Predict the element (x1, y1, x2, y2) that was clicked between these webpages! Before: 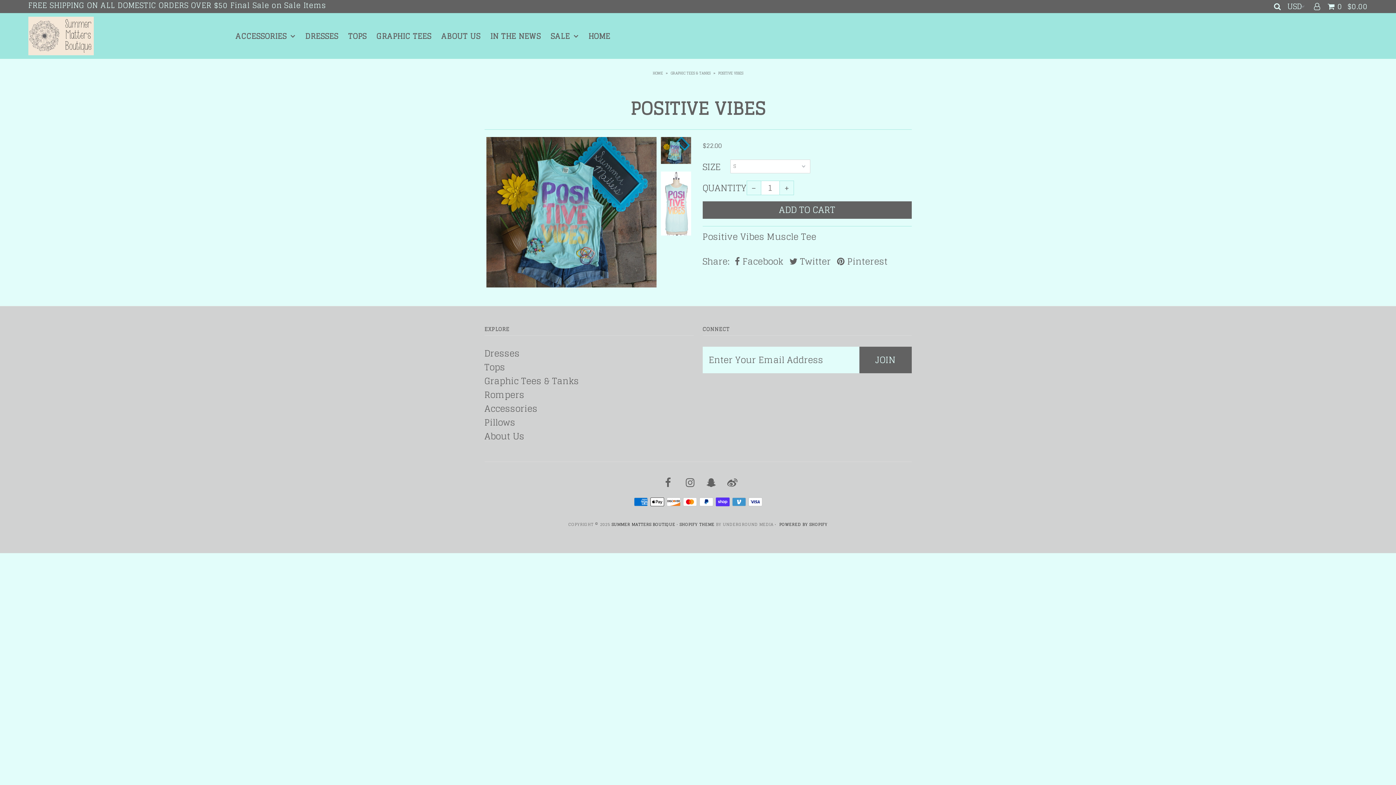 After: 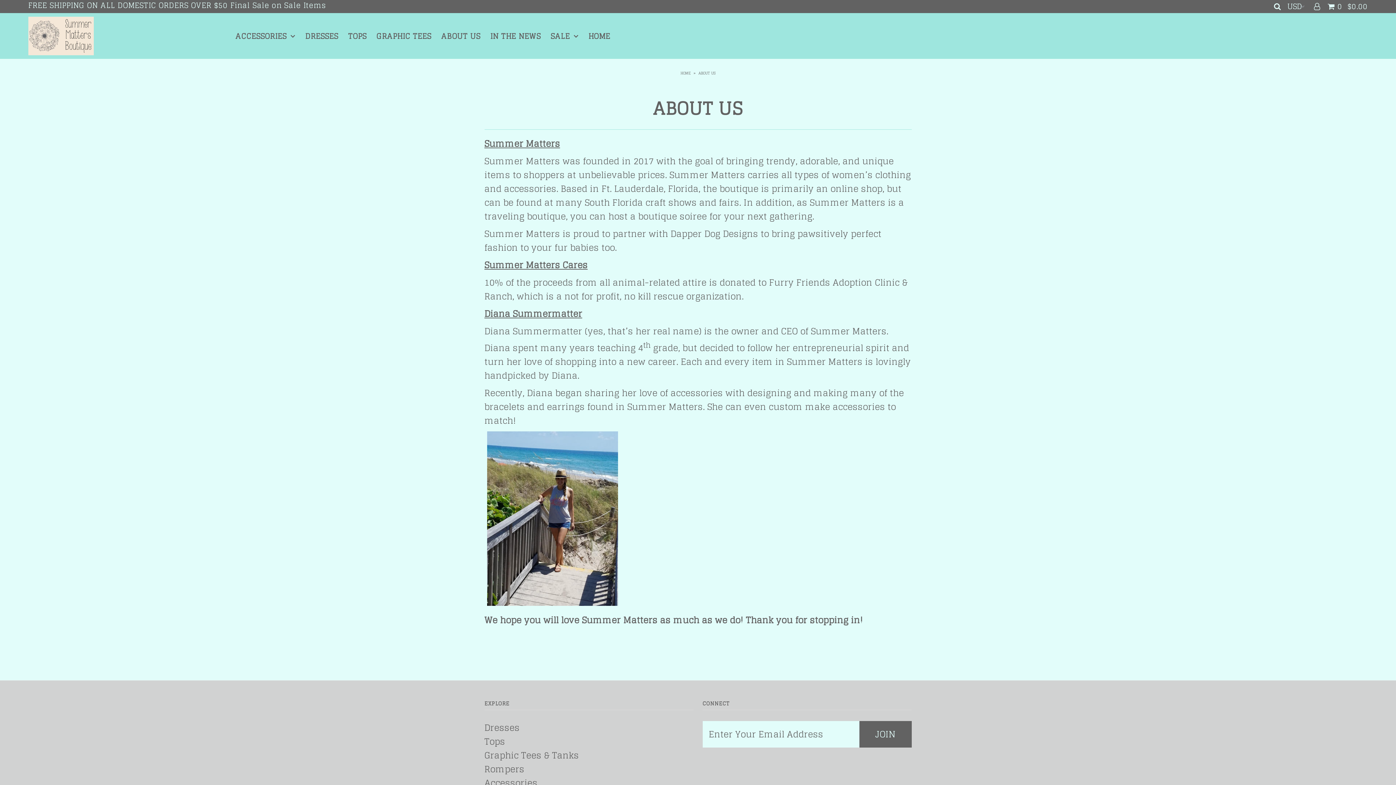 Action: bbox: (484, 428, 524, 444) label: About Us